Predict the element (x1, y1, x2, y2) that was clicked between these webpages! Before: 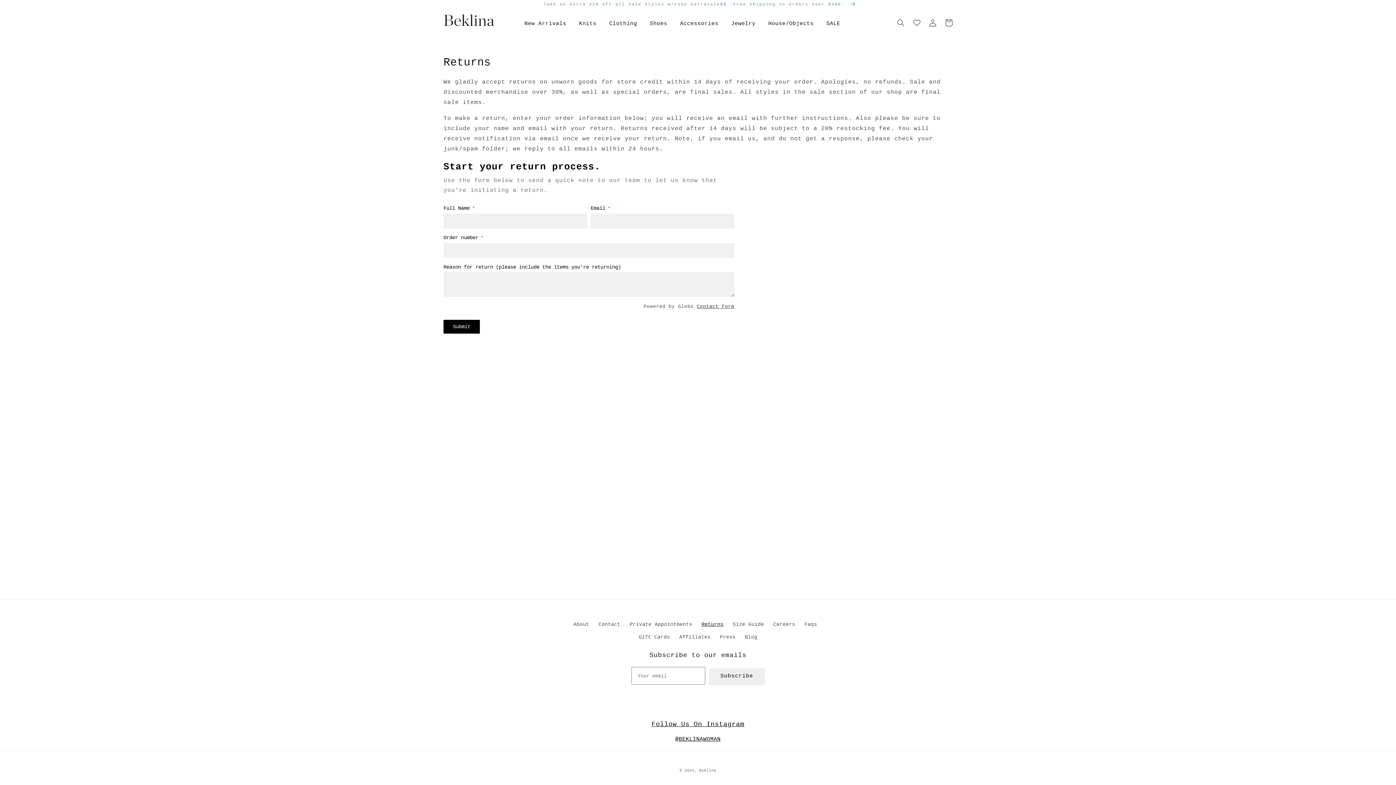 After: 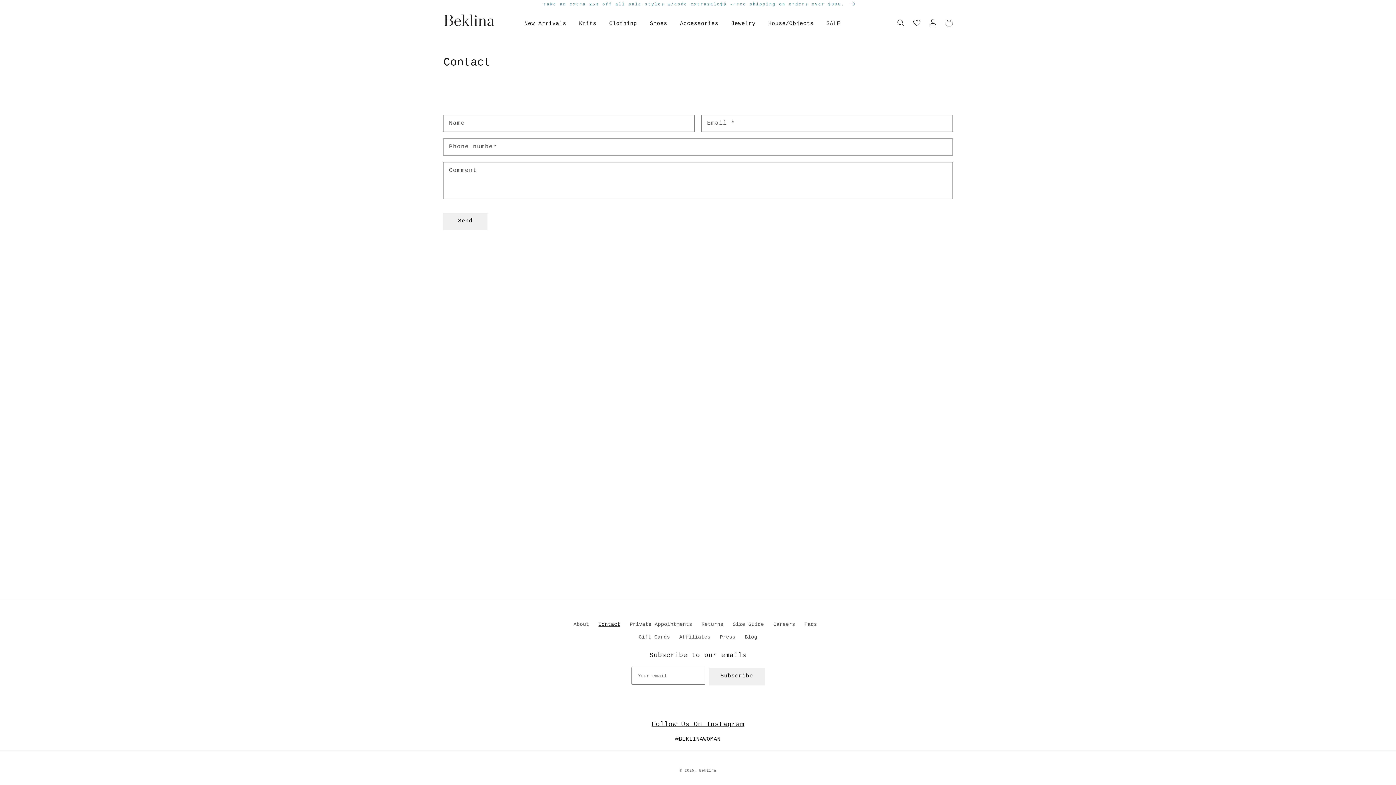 Action: label: Contact bbox: (598, 618, 620, 631)